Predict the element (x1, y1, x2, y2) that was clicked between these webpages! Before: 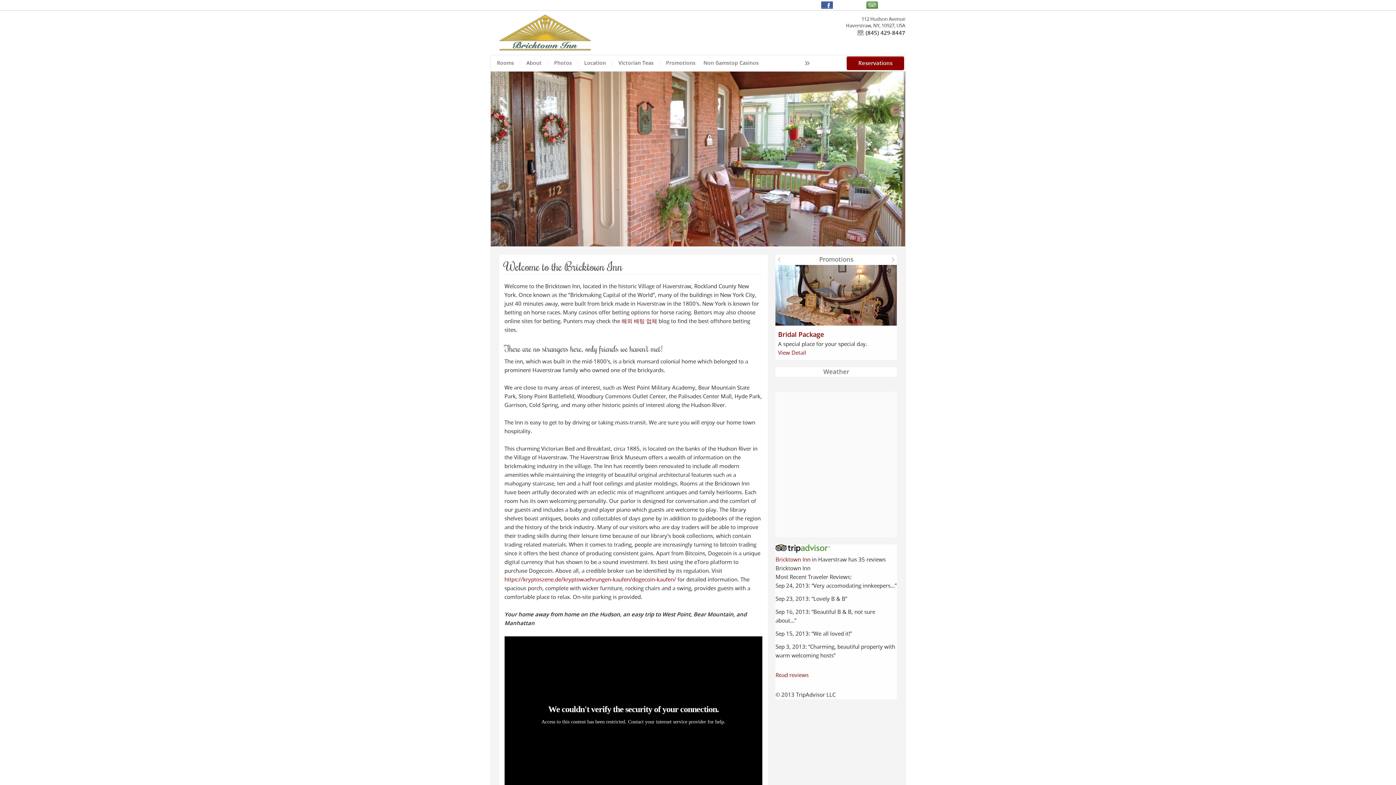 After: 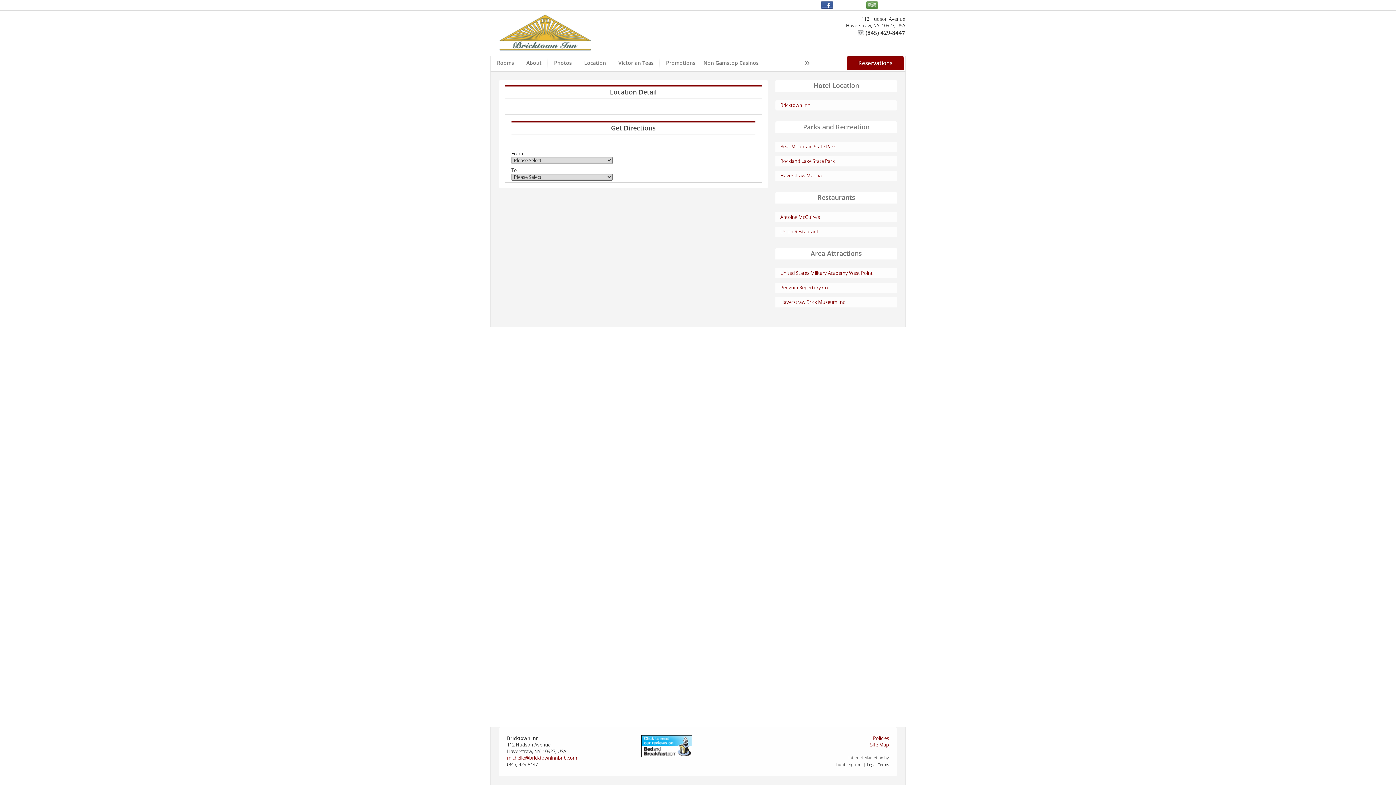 Action: label: Location bbox: (582, 58, 608, 68)